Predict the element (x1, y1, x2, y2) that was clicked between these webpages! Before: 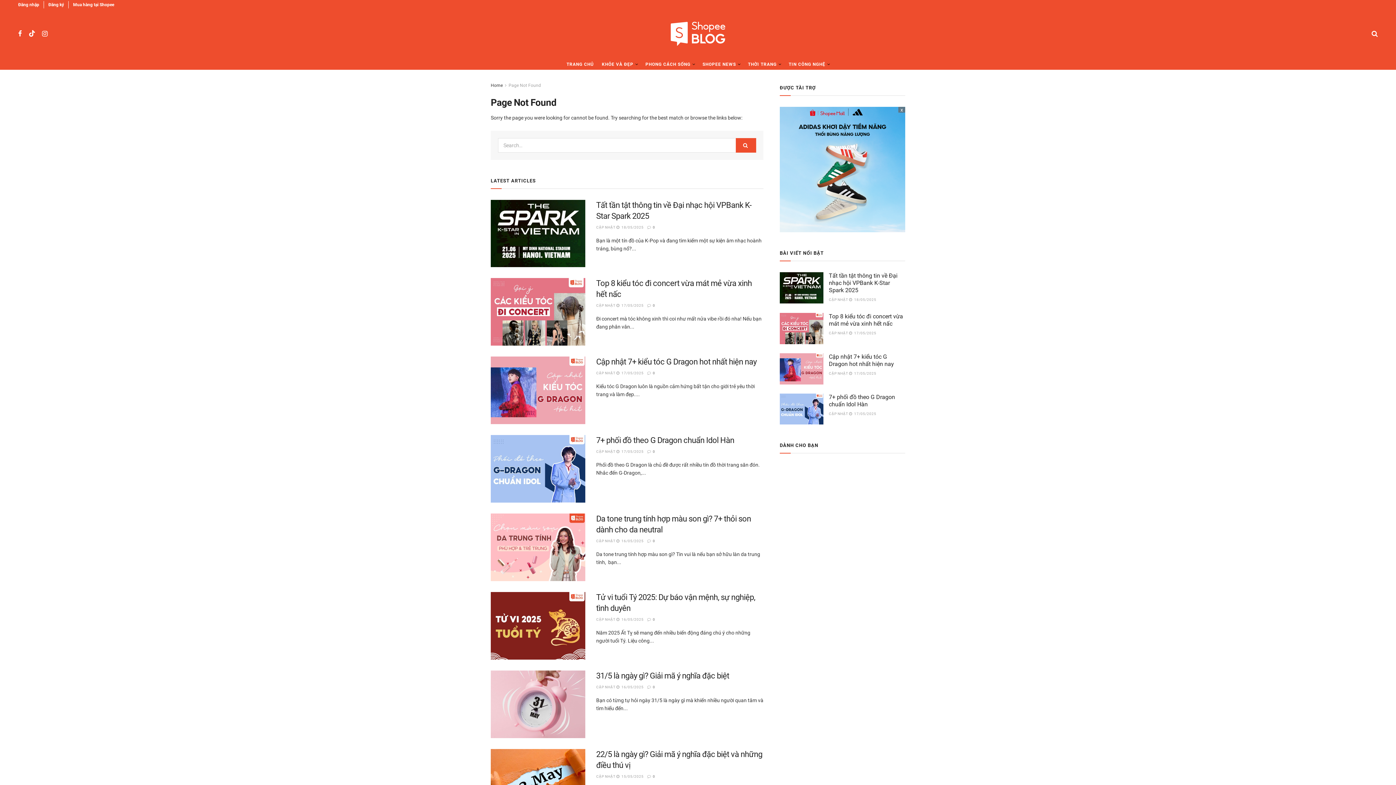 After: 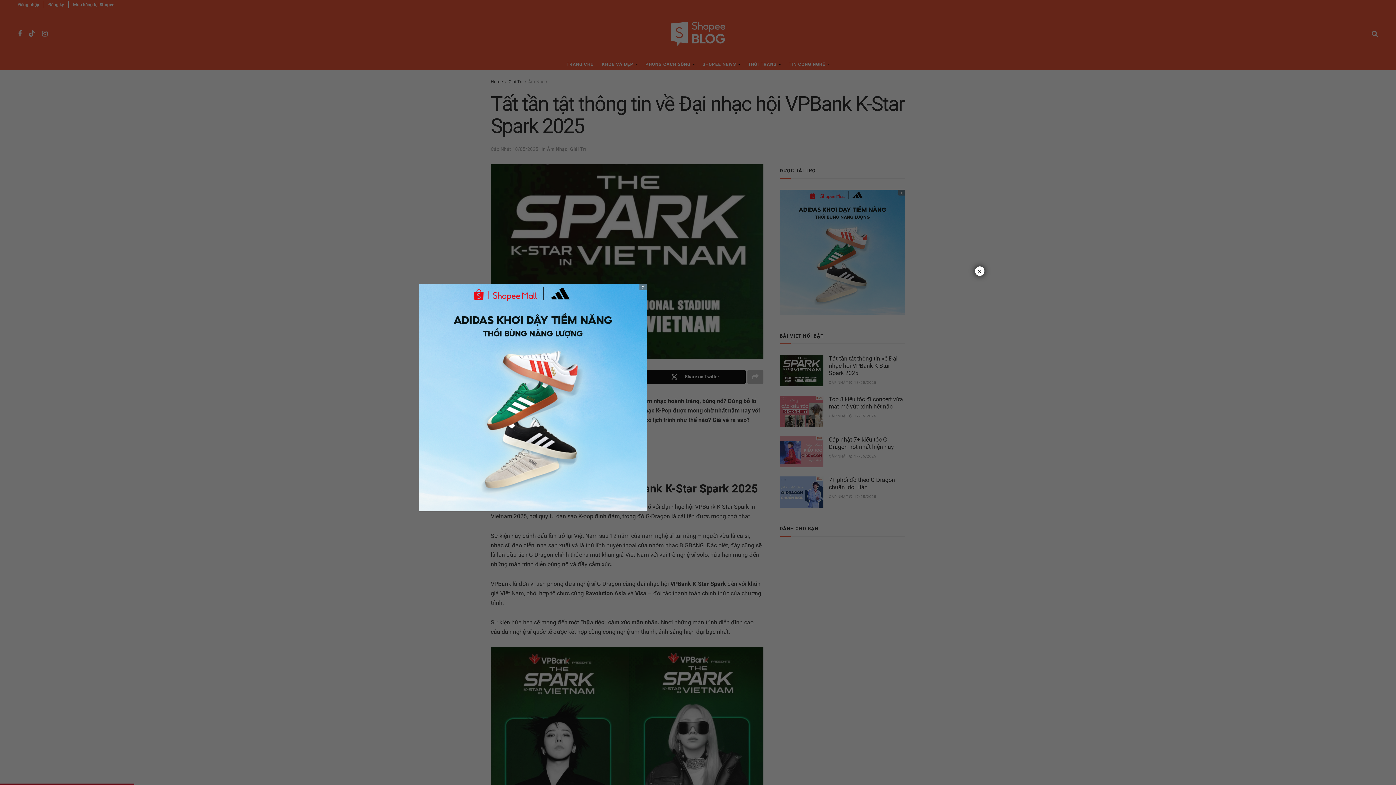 Action: bbox: (849, 297, 876, 301) label:  18/05/2025